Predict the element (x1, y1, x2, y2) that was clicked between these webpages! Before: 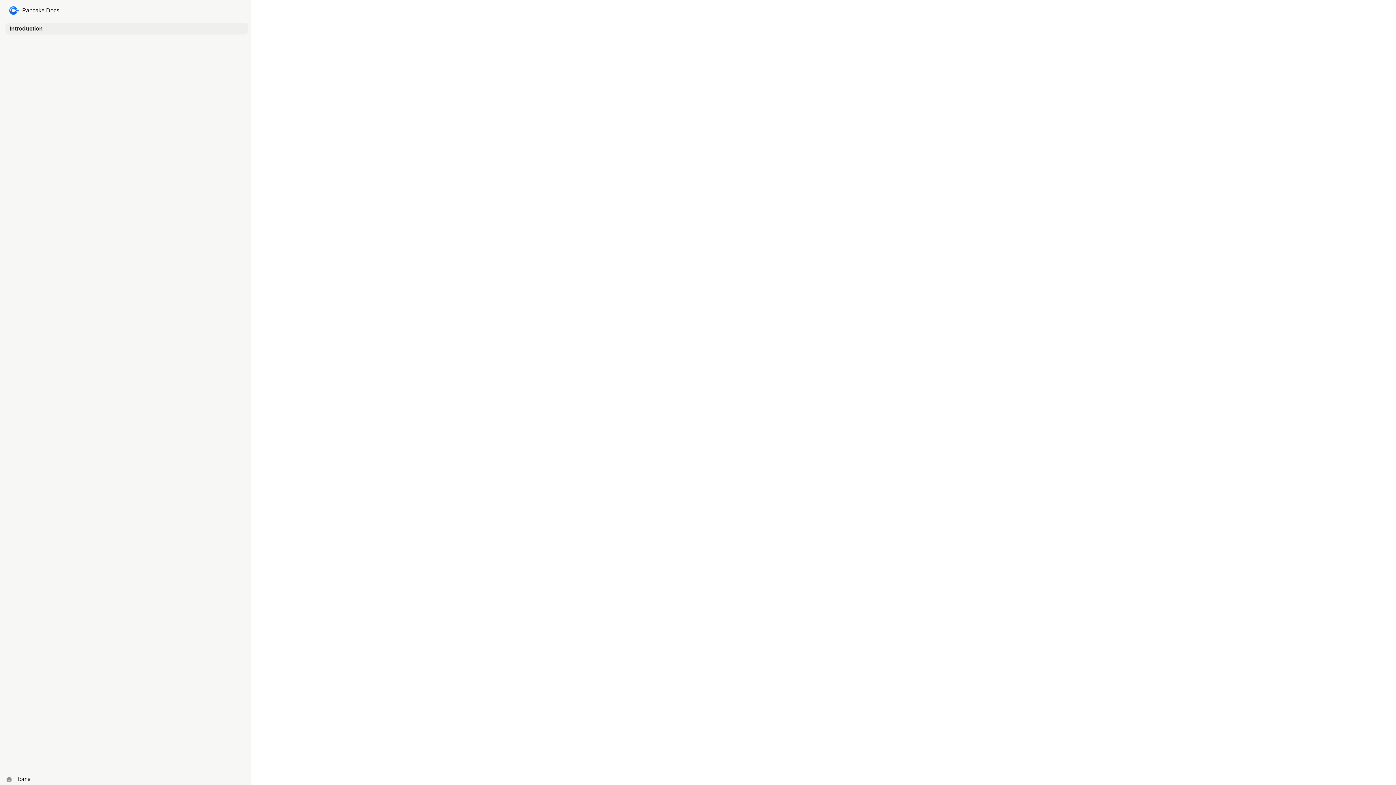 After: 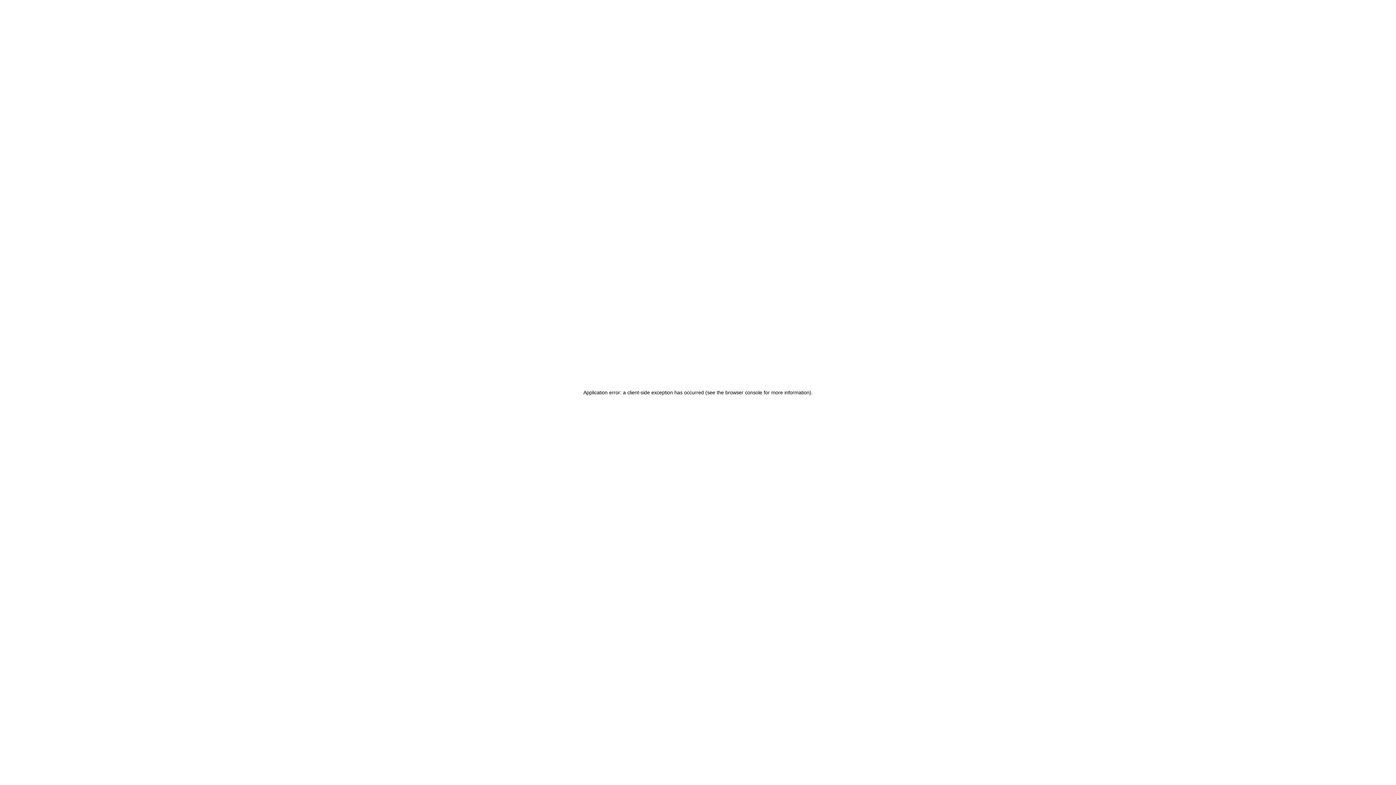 Action: bbox: (8, 5, 59, 16) label: Pancake Docs